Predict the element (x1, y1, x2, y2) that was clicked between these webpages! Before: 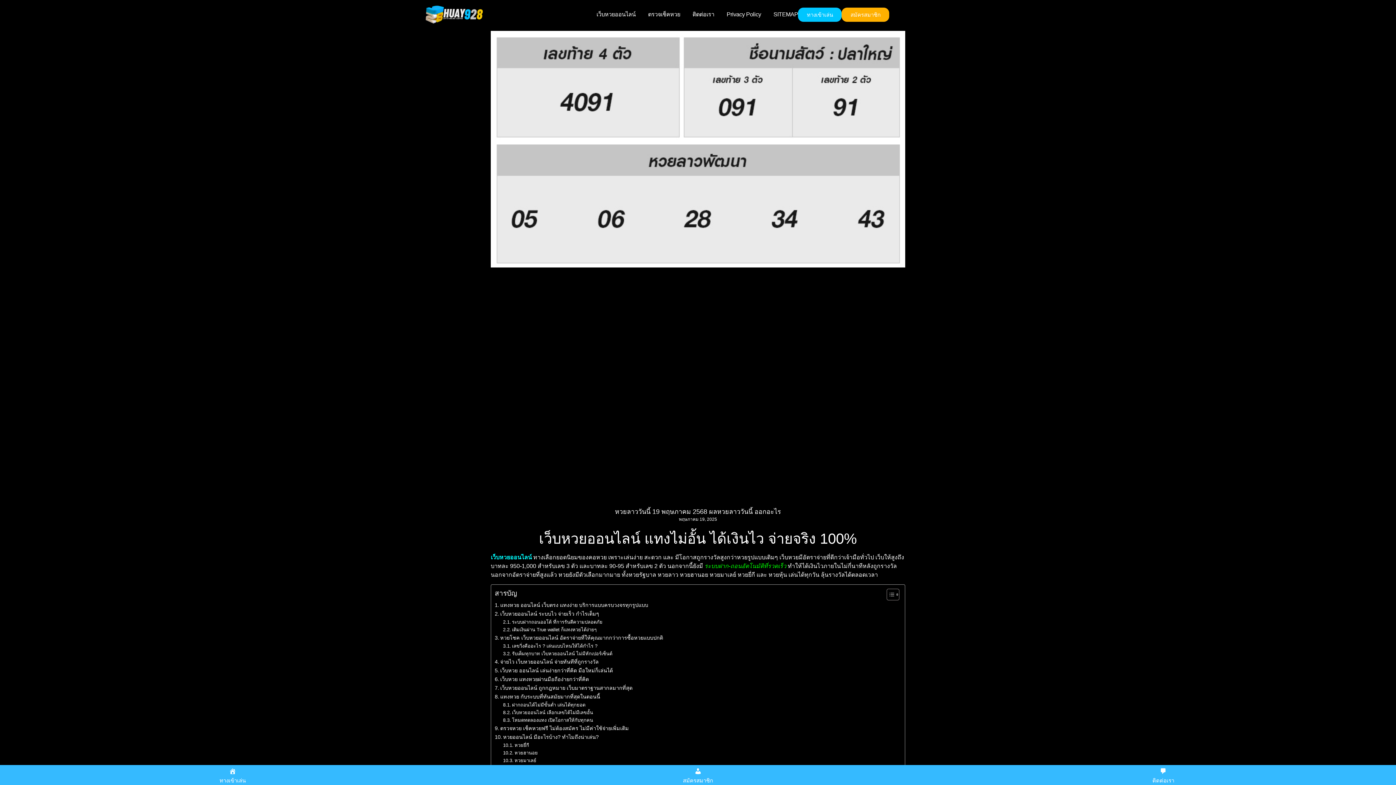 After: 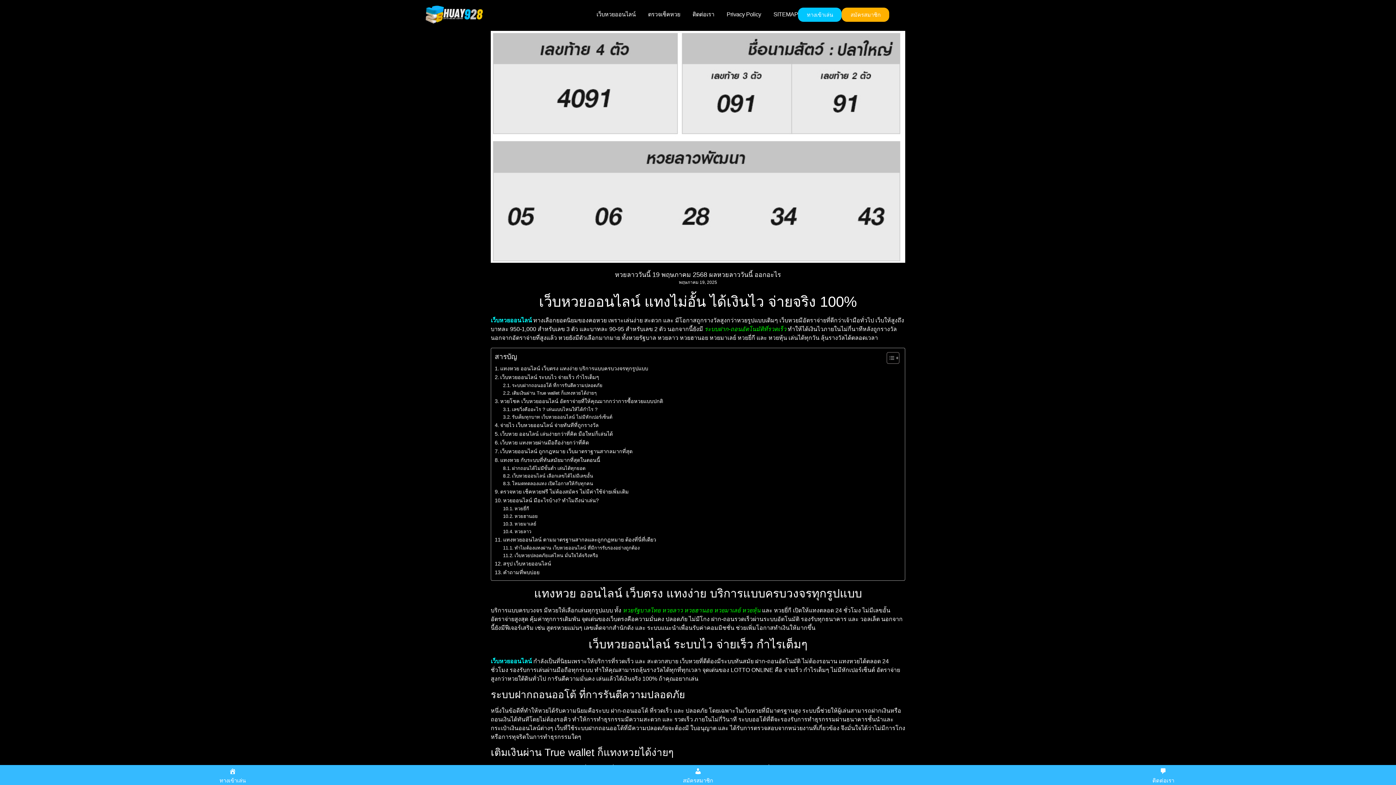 Action: bbox: (494, 610, 599, 618) label: เว็บหวยออนไลน์ ระบบไว จ่ายเร็ว กำไรเต็มๆ